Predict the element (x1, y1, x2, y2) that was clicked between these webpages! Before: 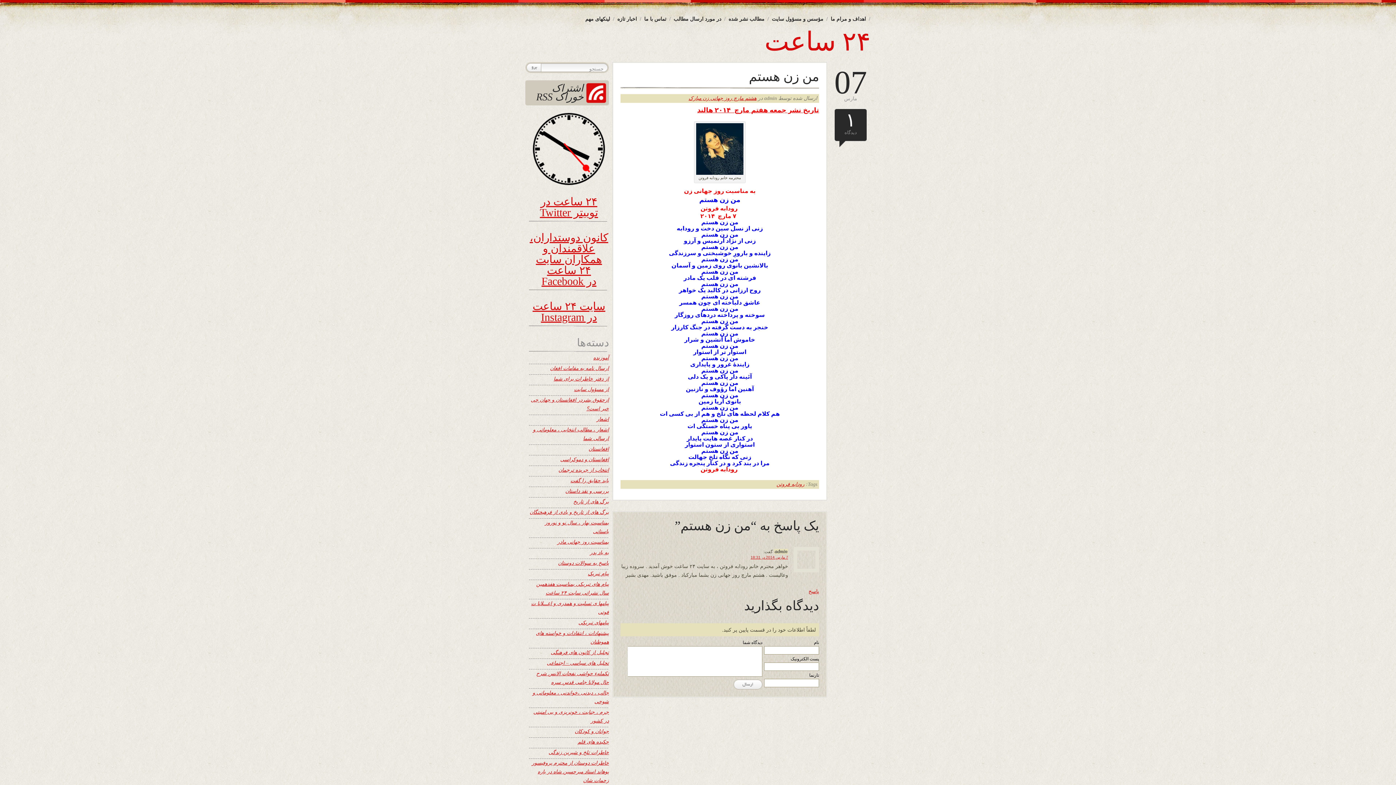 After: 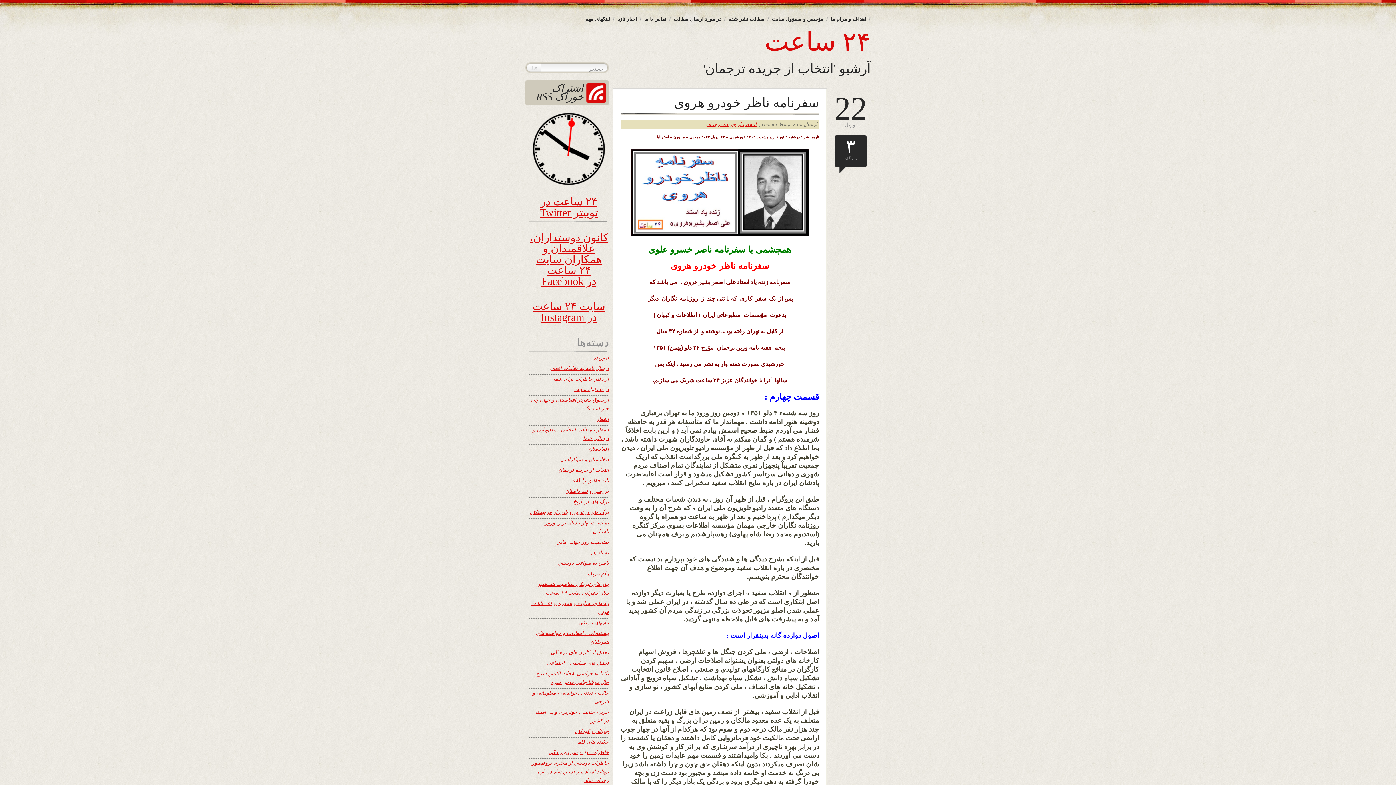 Action: label: انتخاب از جریده ترجمان bbox: (558, 467, 609, 473)